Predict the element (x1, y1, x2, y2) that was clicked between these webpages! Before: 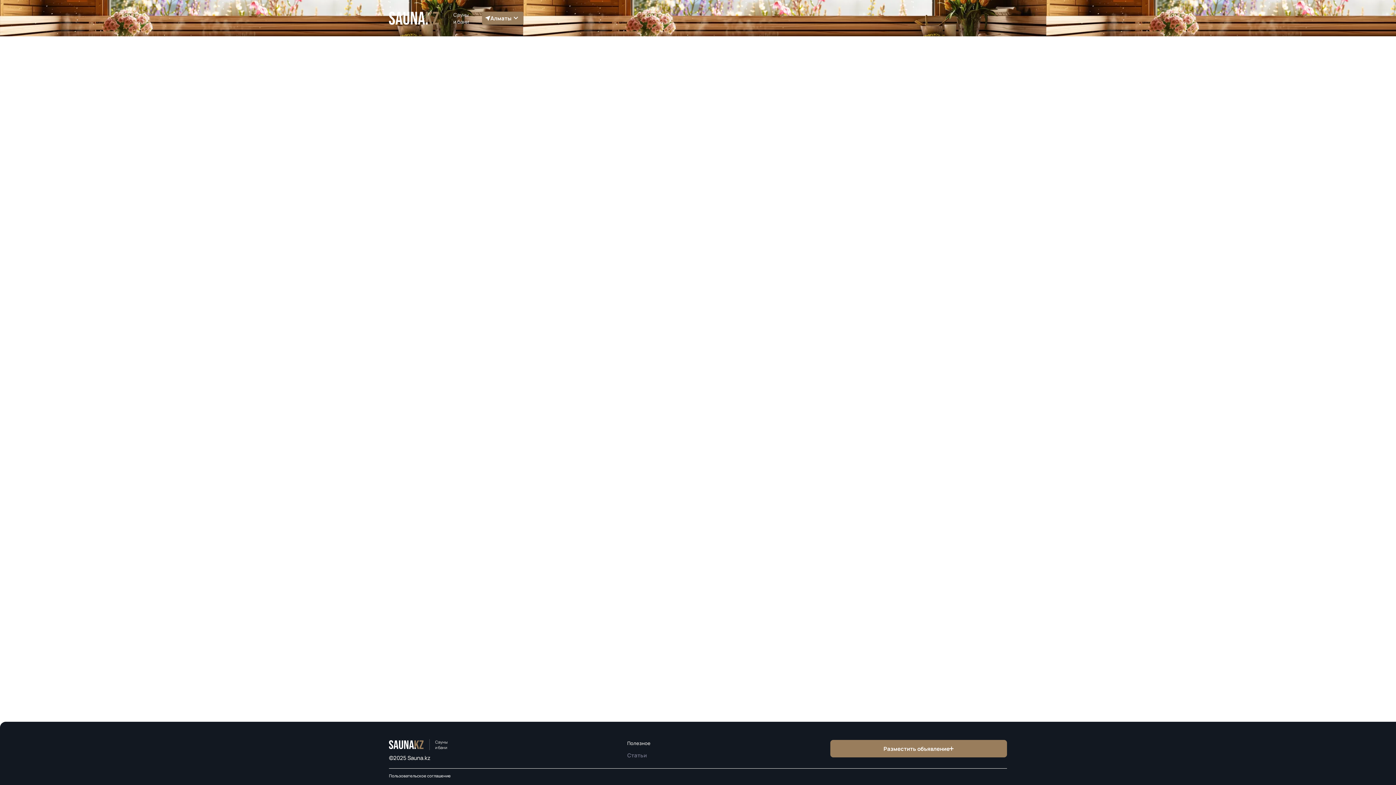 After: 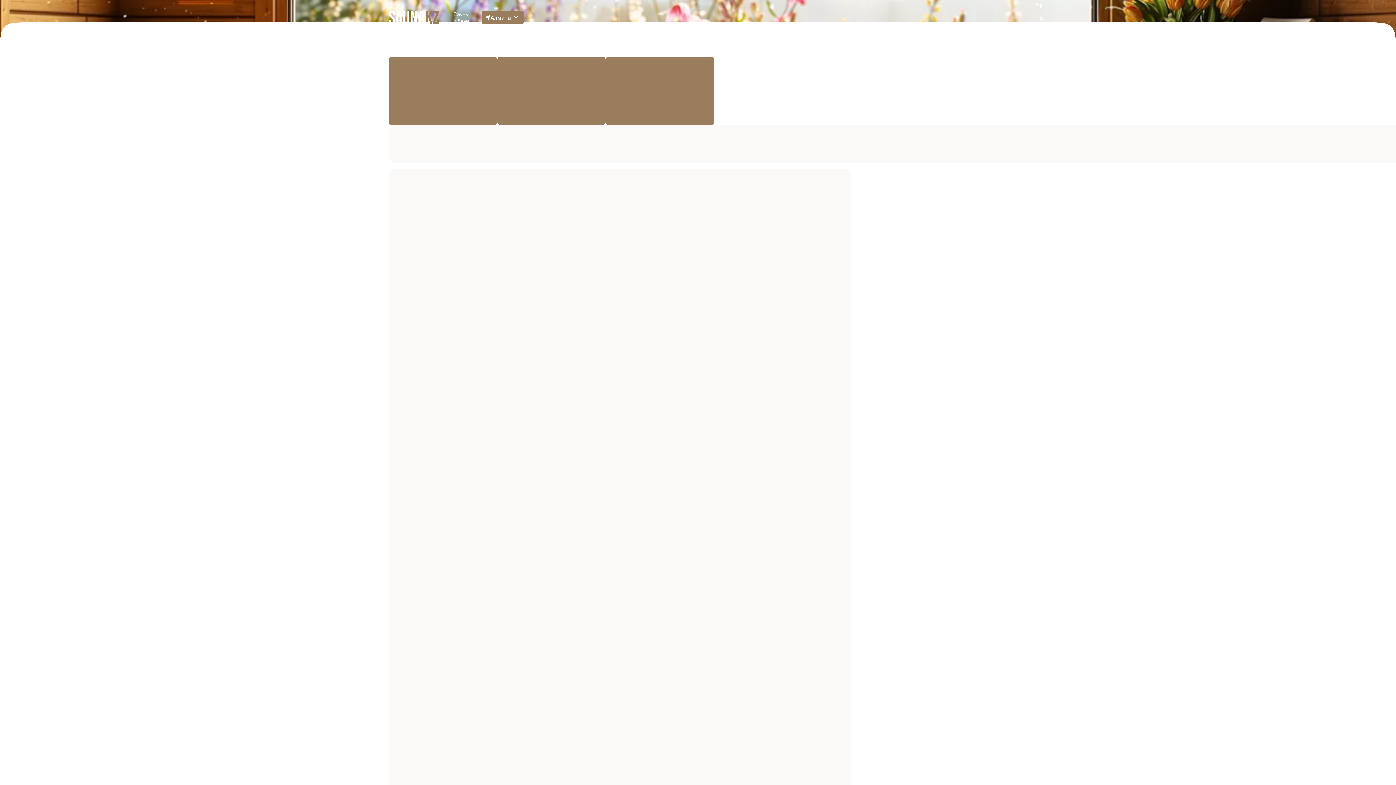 Action: label: Сауны
и бани bbox: (389, 739, 447, 750)